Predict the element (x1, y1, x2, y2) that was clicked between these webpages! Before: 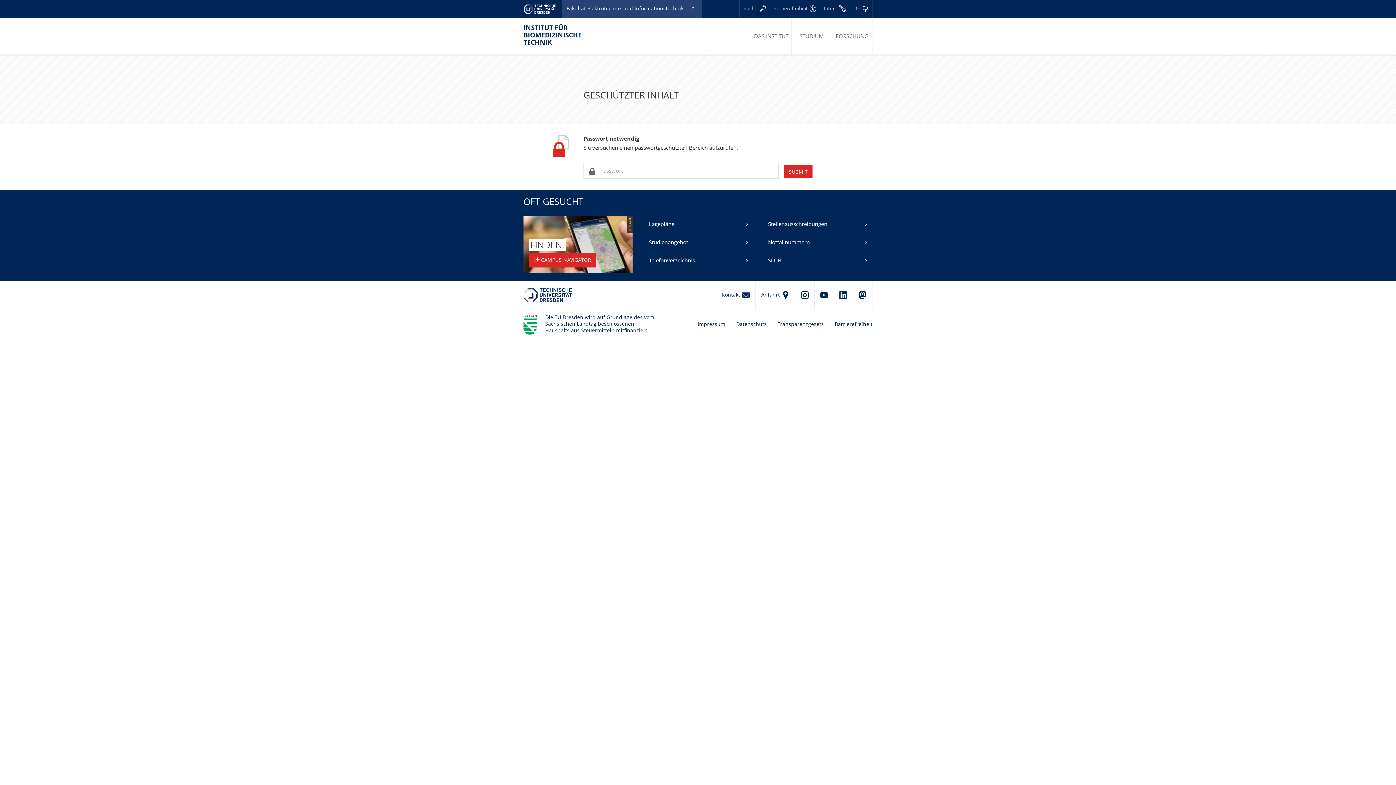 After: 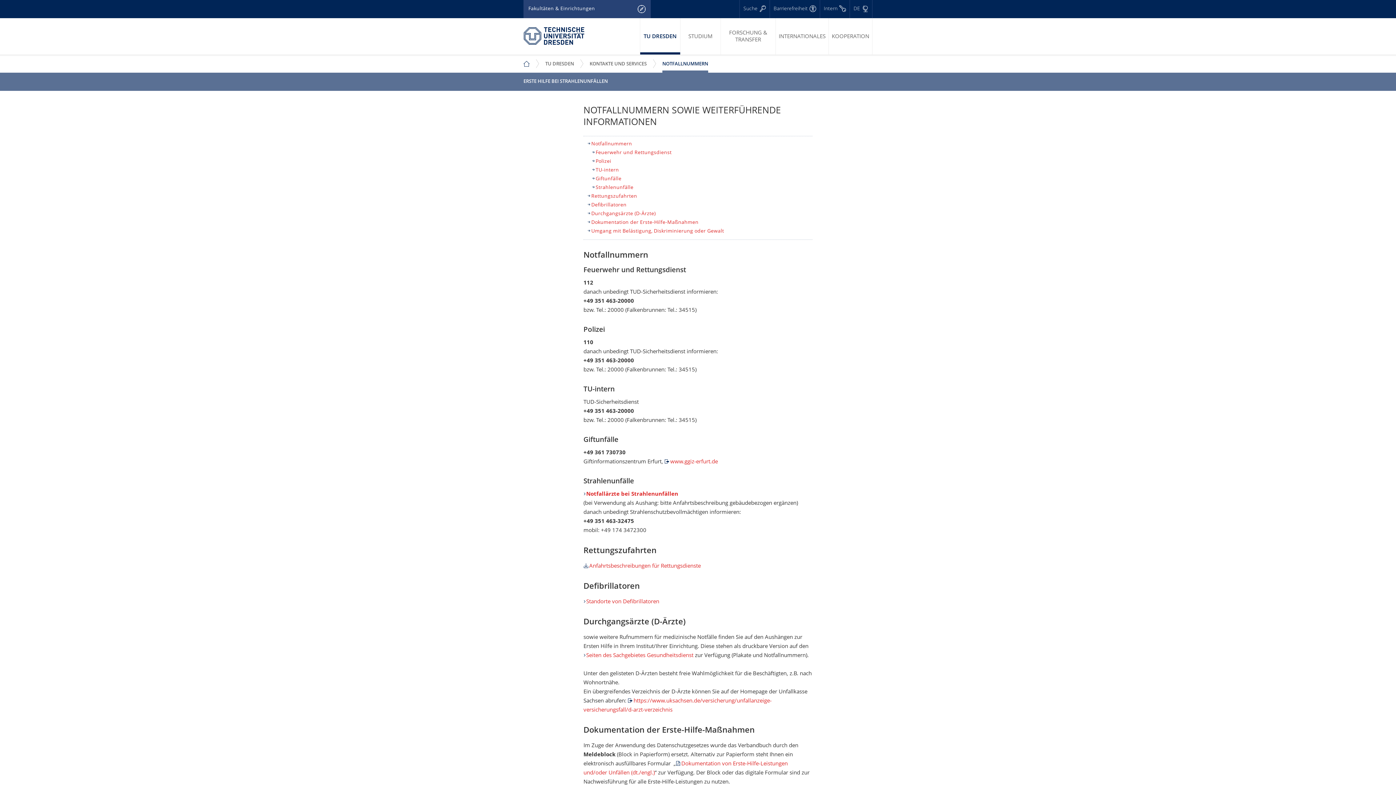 Action: bbox: (762, 234, 872, 252) label: Notfallnummern